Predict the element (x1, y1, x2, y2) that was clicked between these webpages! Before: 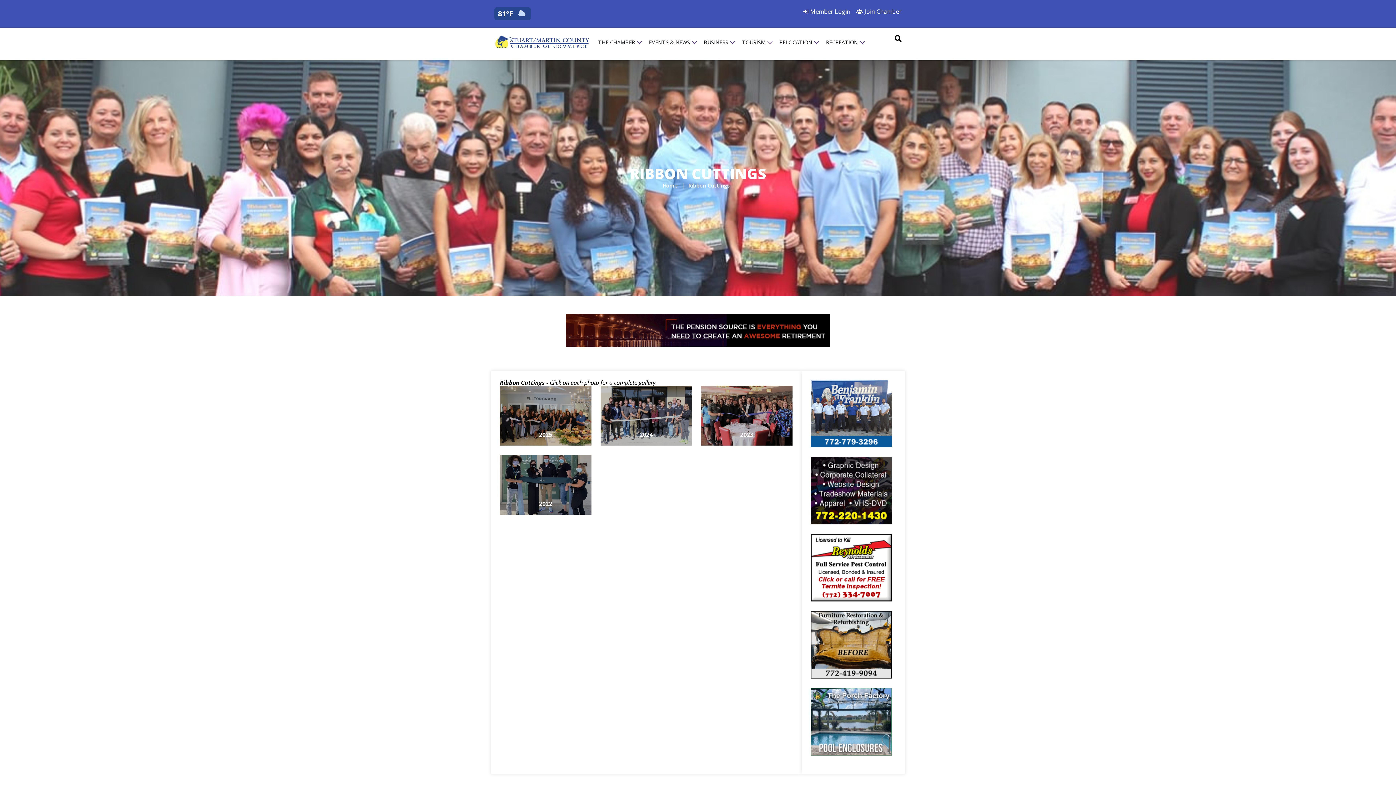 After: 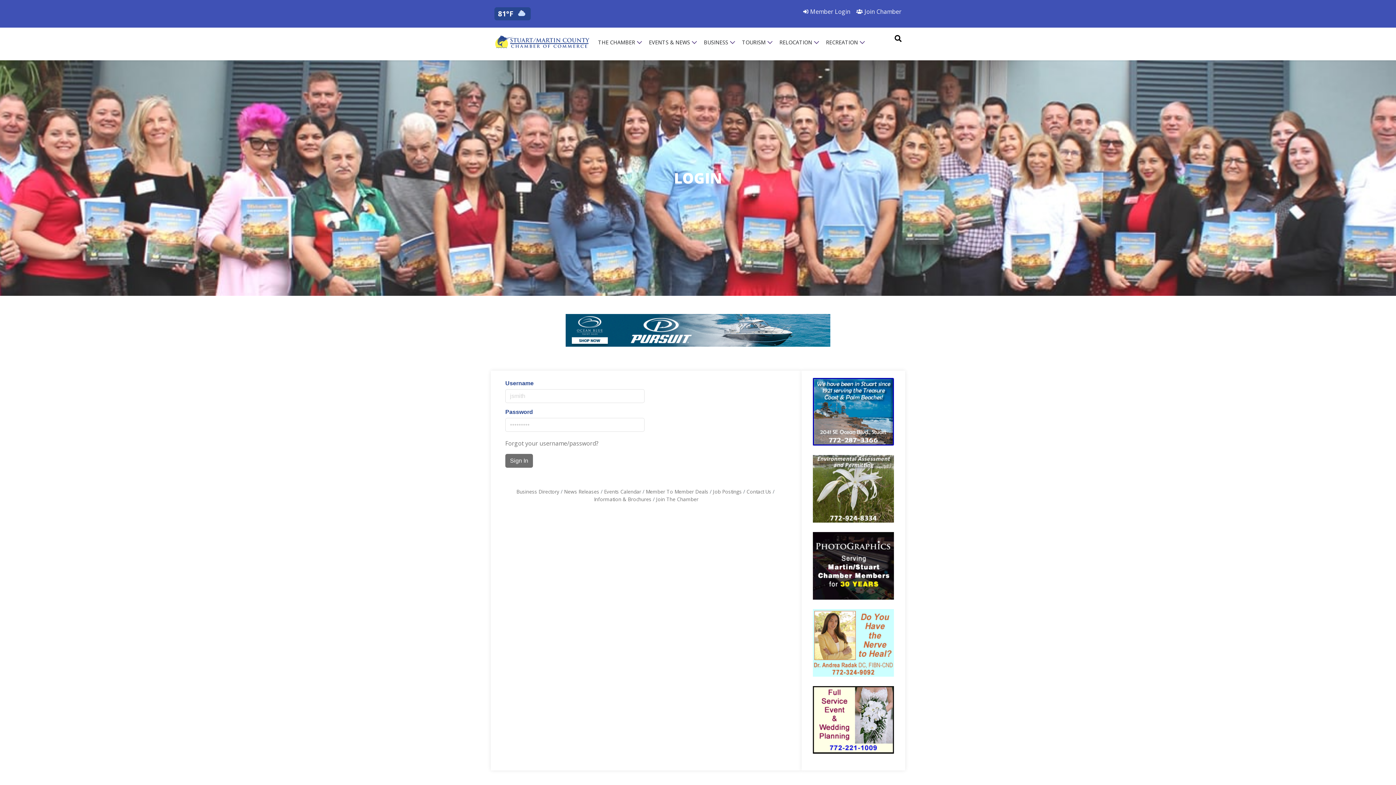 Action: label: Member Login bbox: (802, 7, 850, 16)